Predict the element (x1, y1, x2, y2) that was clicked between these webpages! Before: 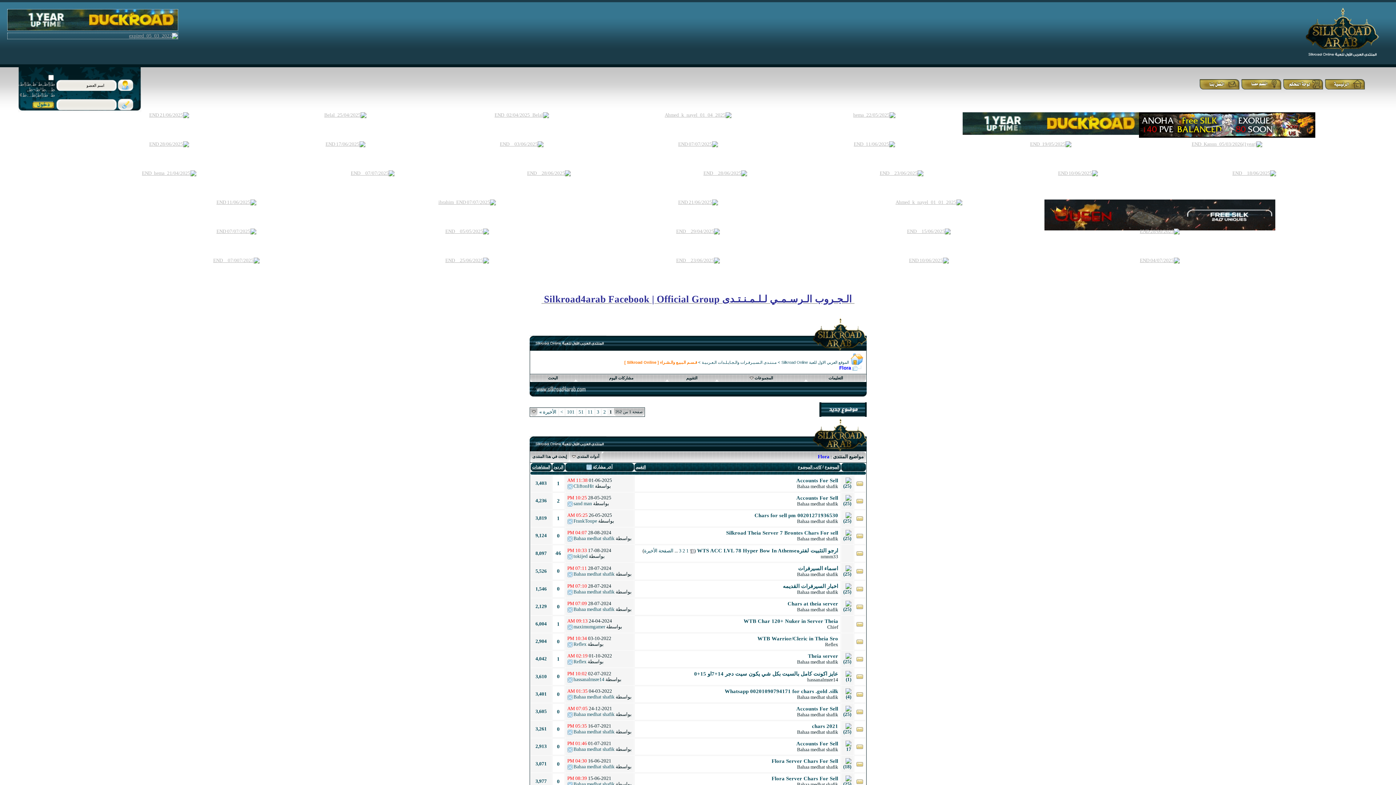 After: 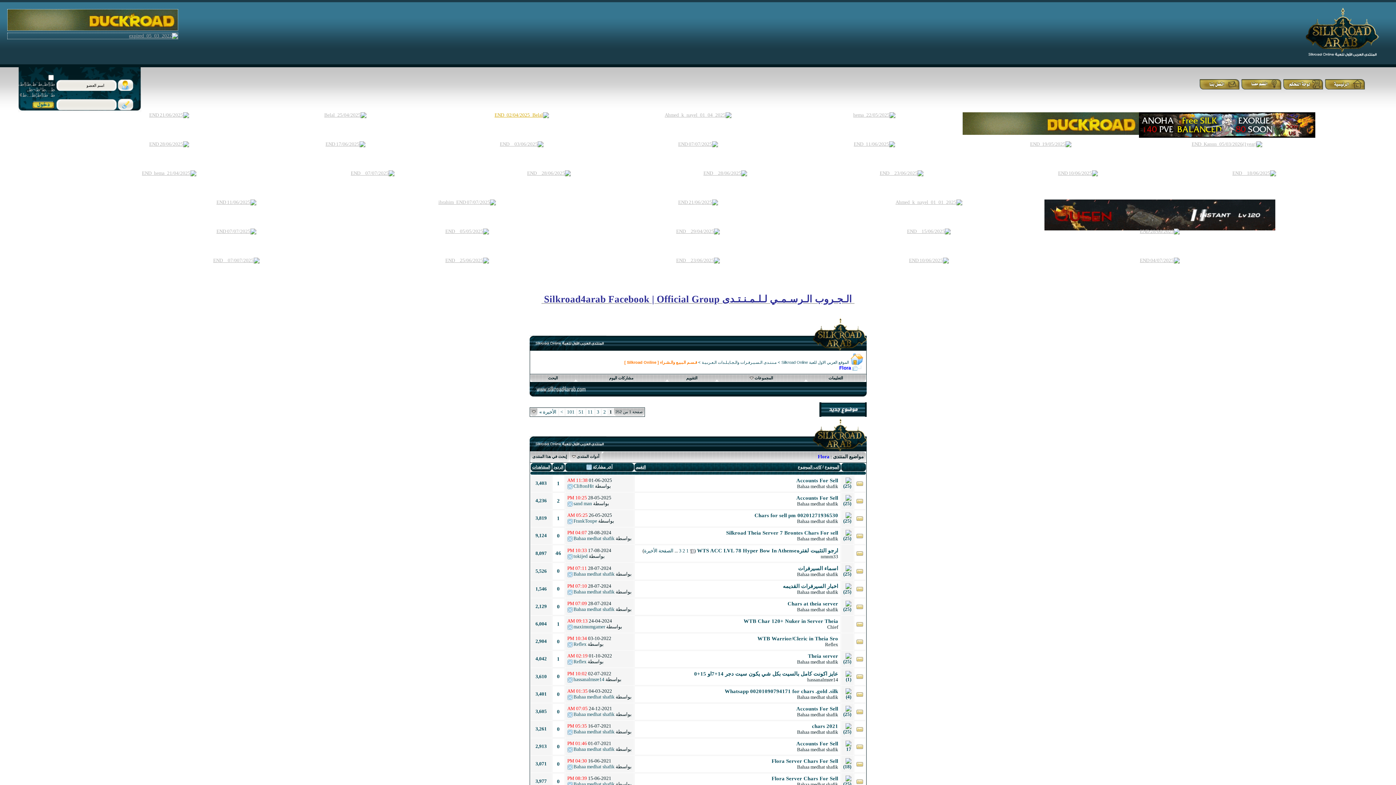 Action: bbox: (494, 112, 548, 117)